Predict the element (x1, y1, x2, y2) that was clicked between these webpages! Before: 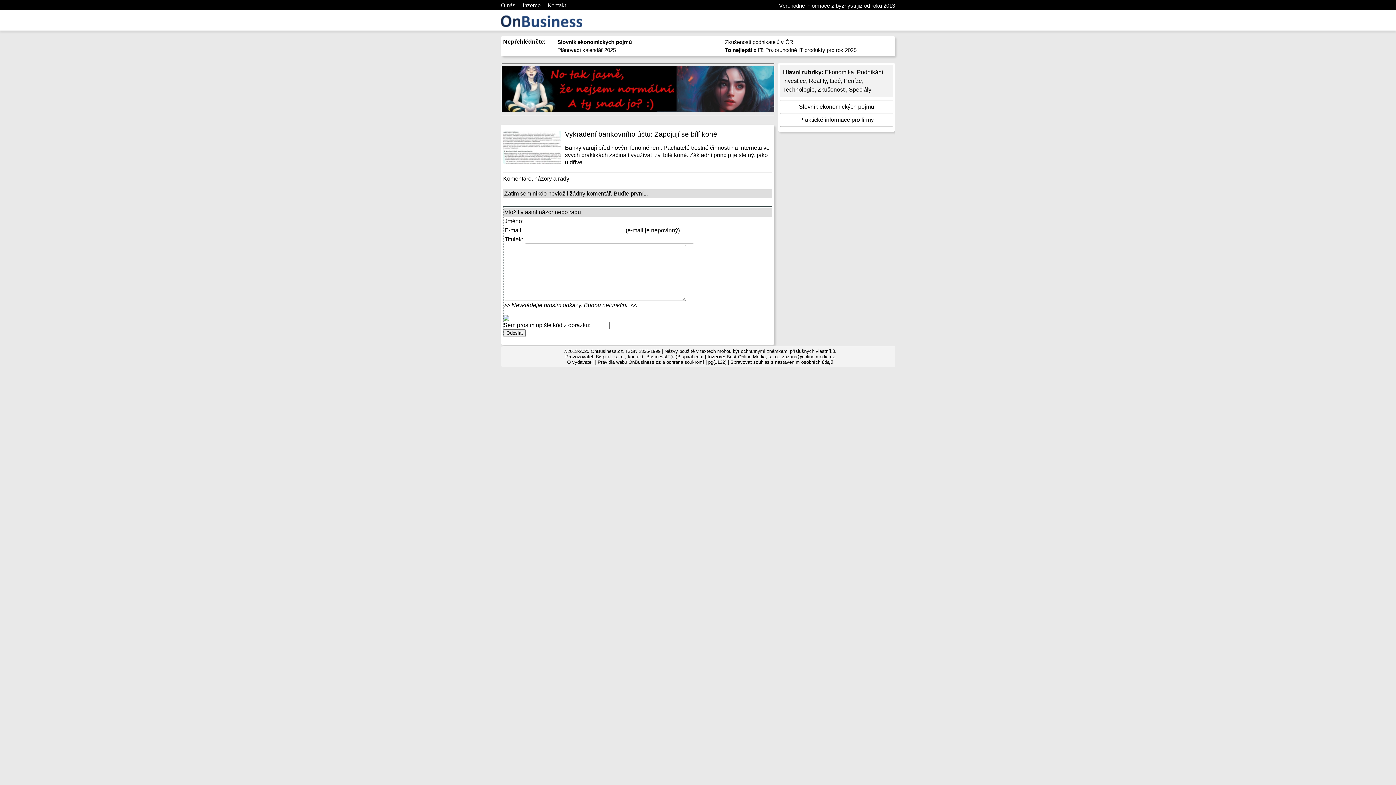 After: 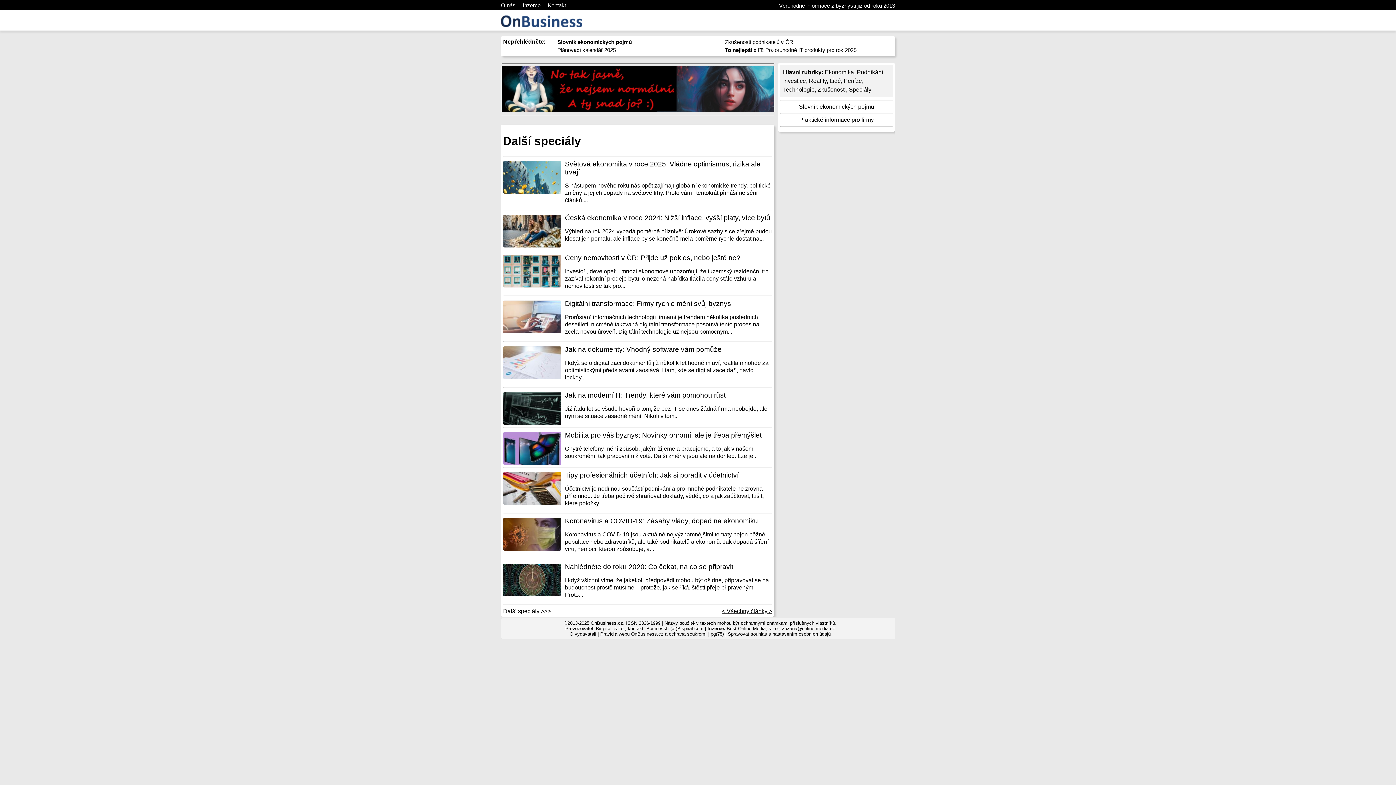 Action: bbox: (849, 86, 871, 92) label: Speciály